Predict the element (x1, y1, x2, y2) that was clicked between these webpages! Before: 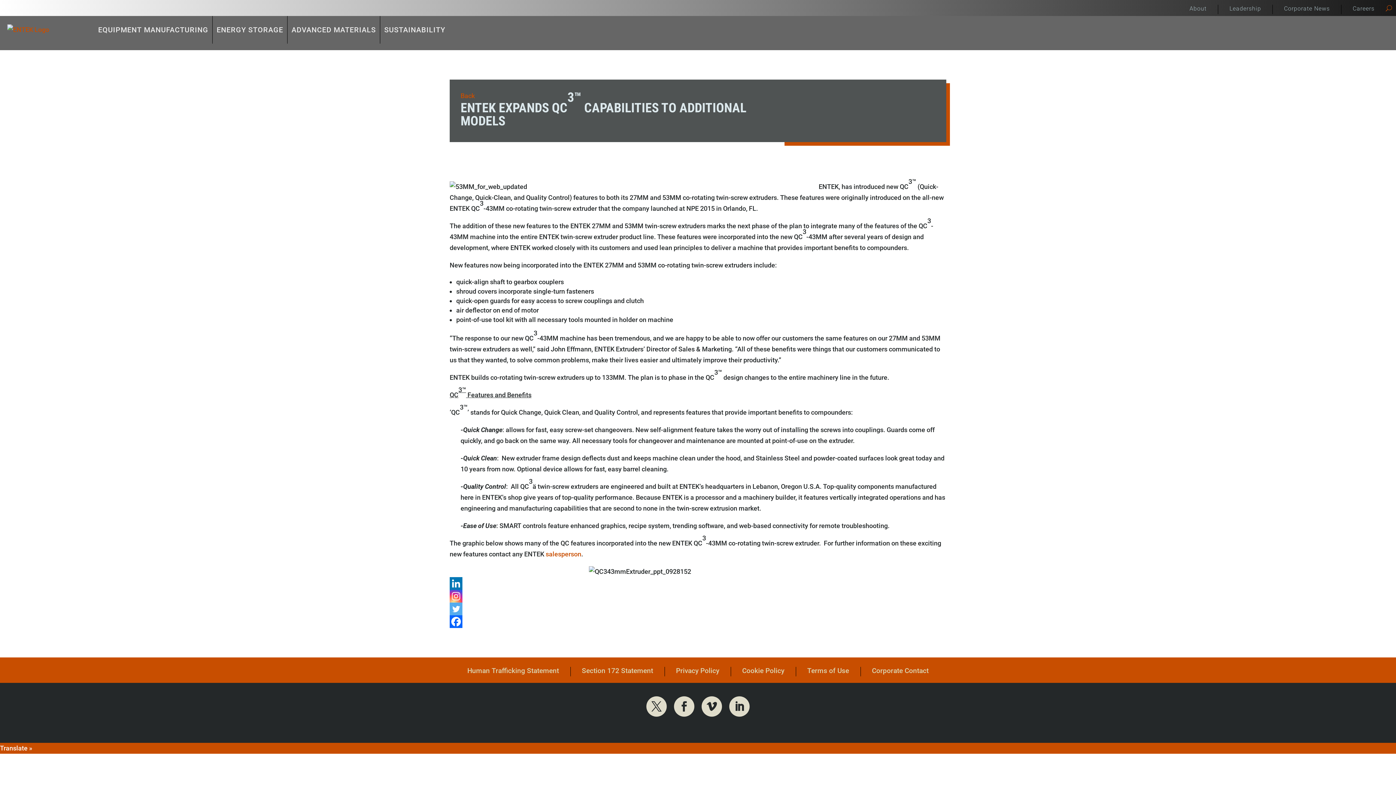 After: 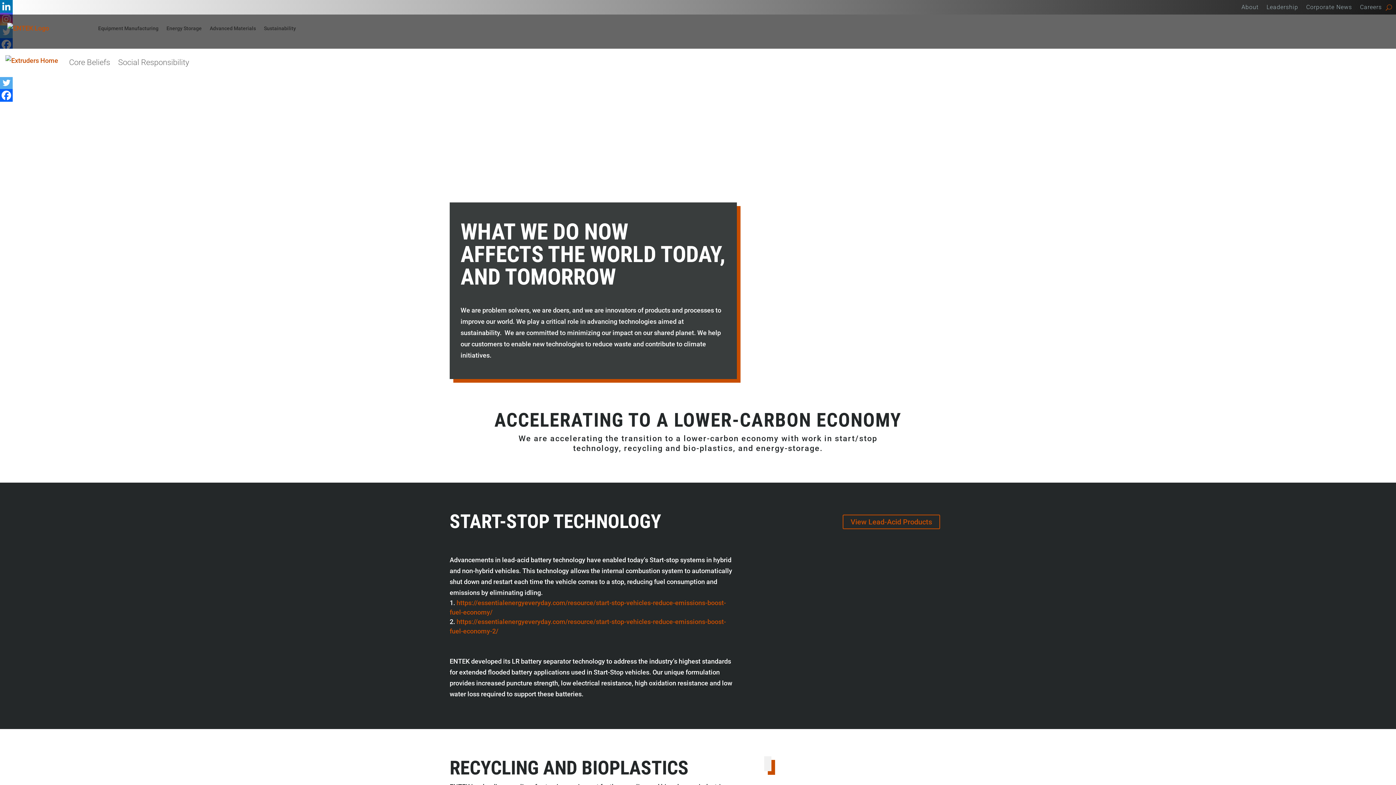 Action: bbox: (384, 16, 445, 43) label: SUSTAINABILITY